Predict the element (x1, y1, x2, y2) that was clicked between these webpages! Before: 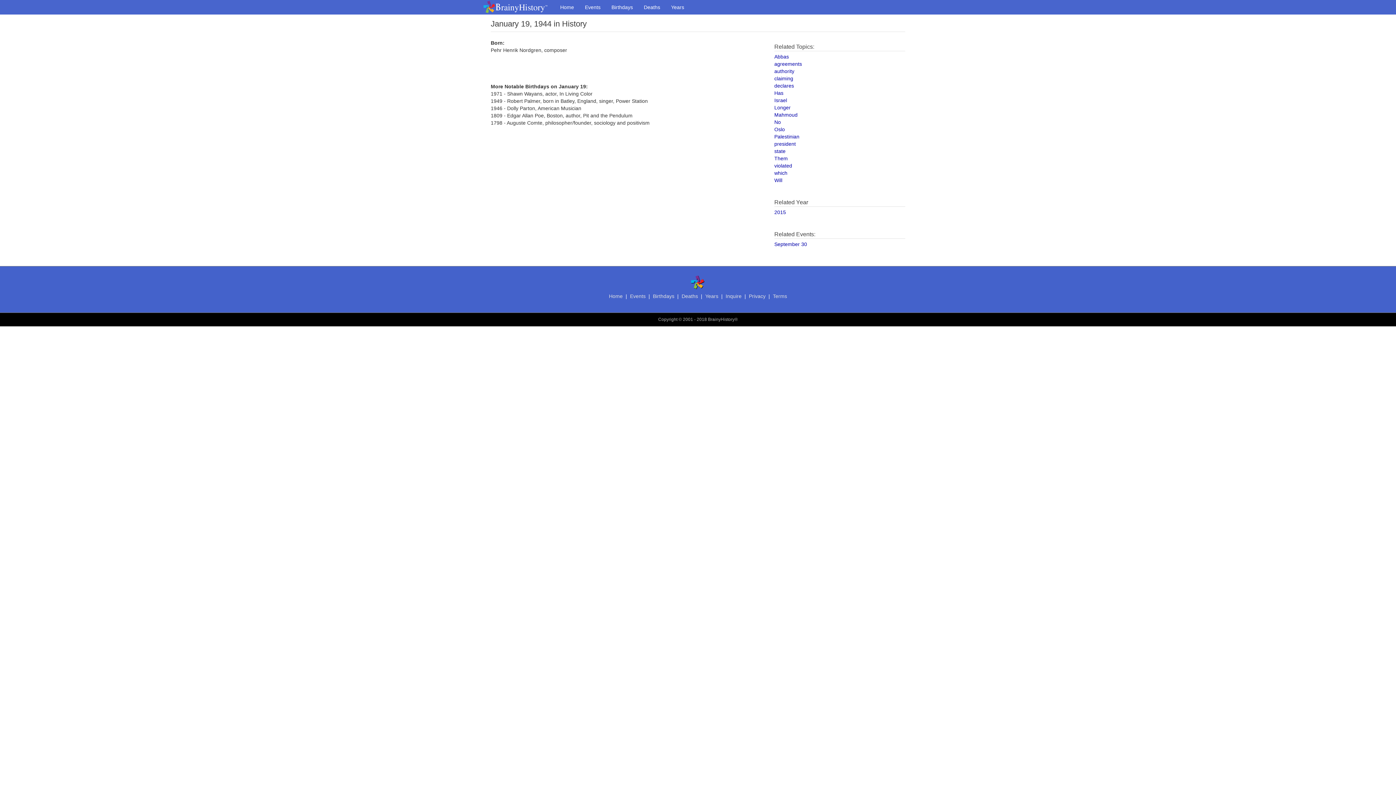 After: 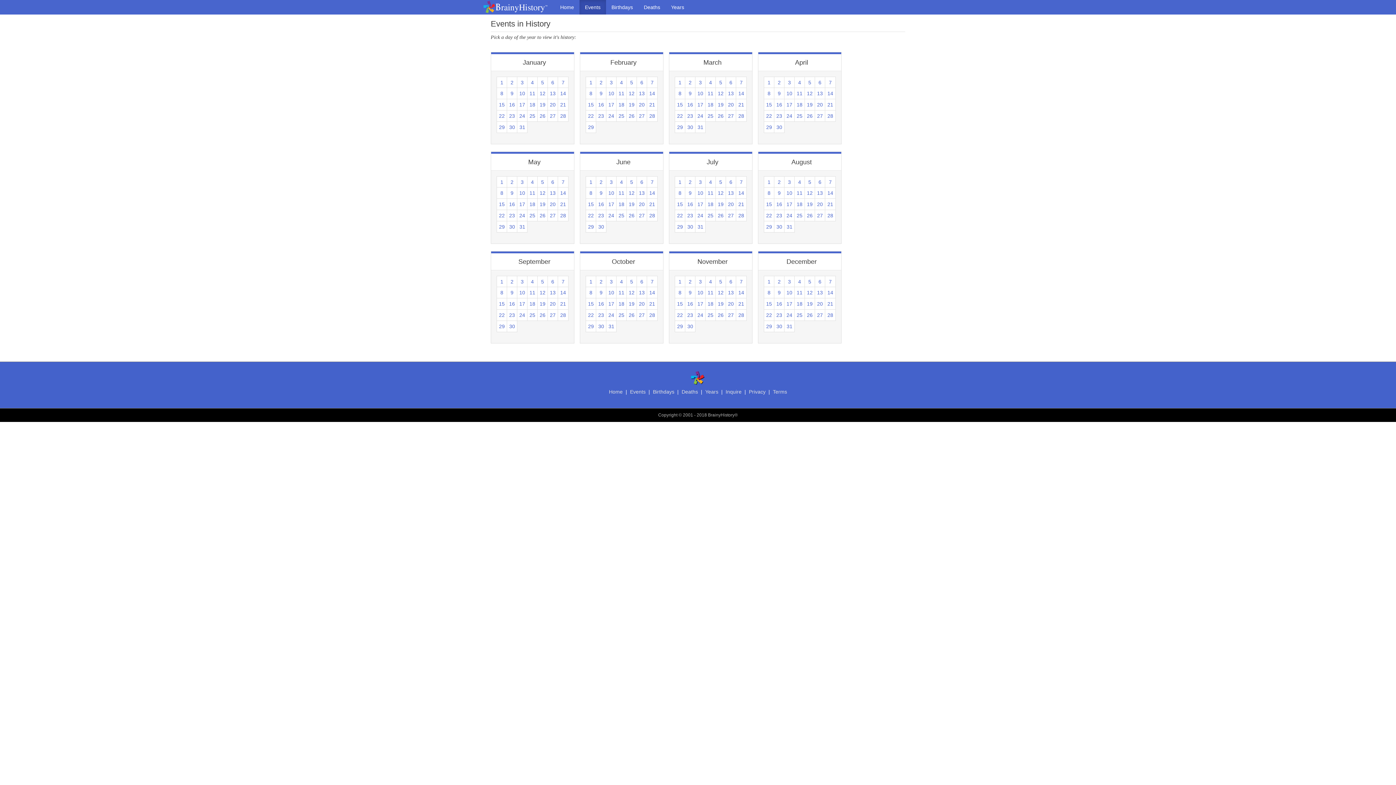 Action: bbox: (630, 293, 645, 299) label: Events